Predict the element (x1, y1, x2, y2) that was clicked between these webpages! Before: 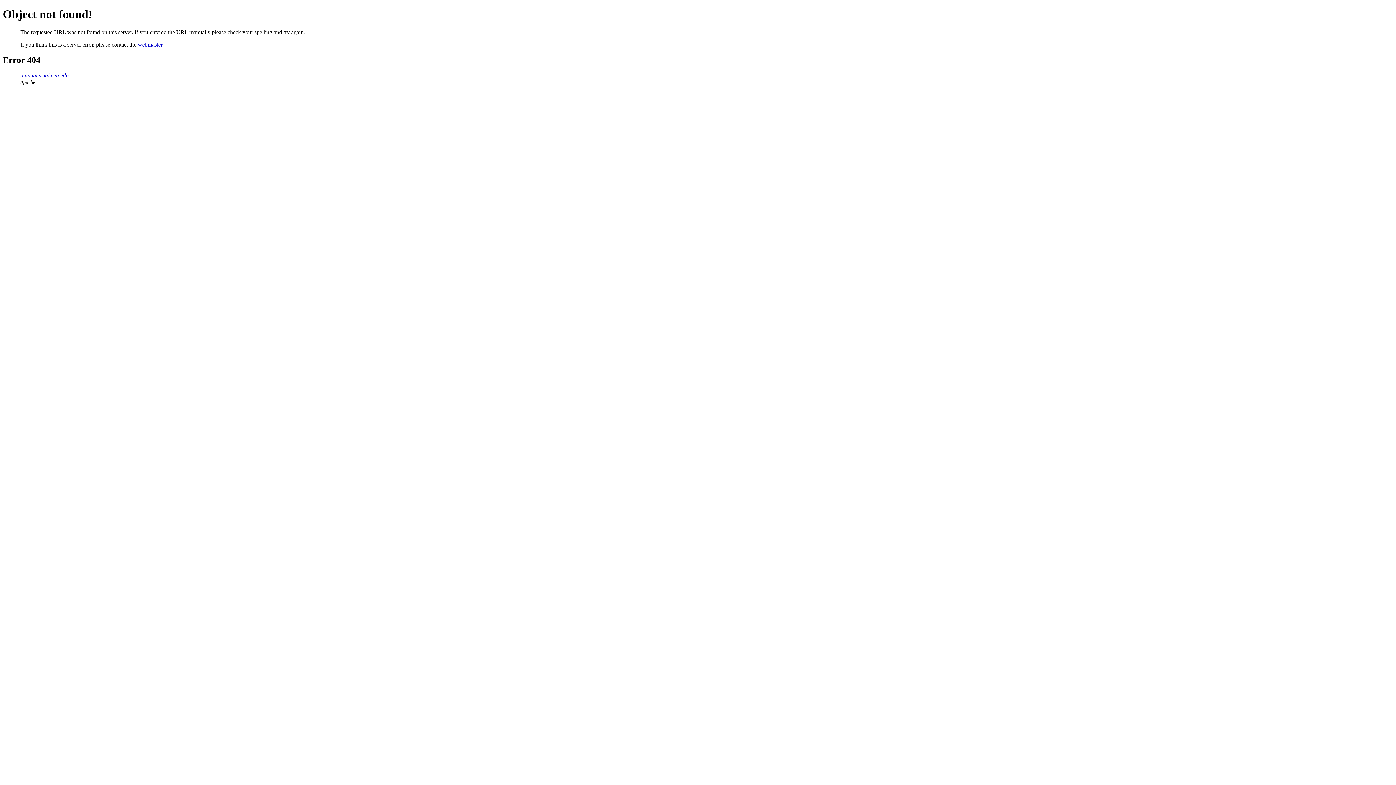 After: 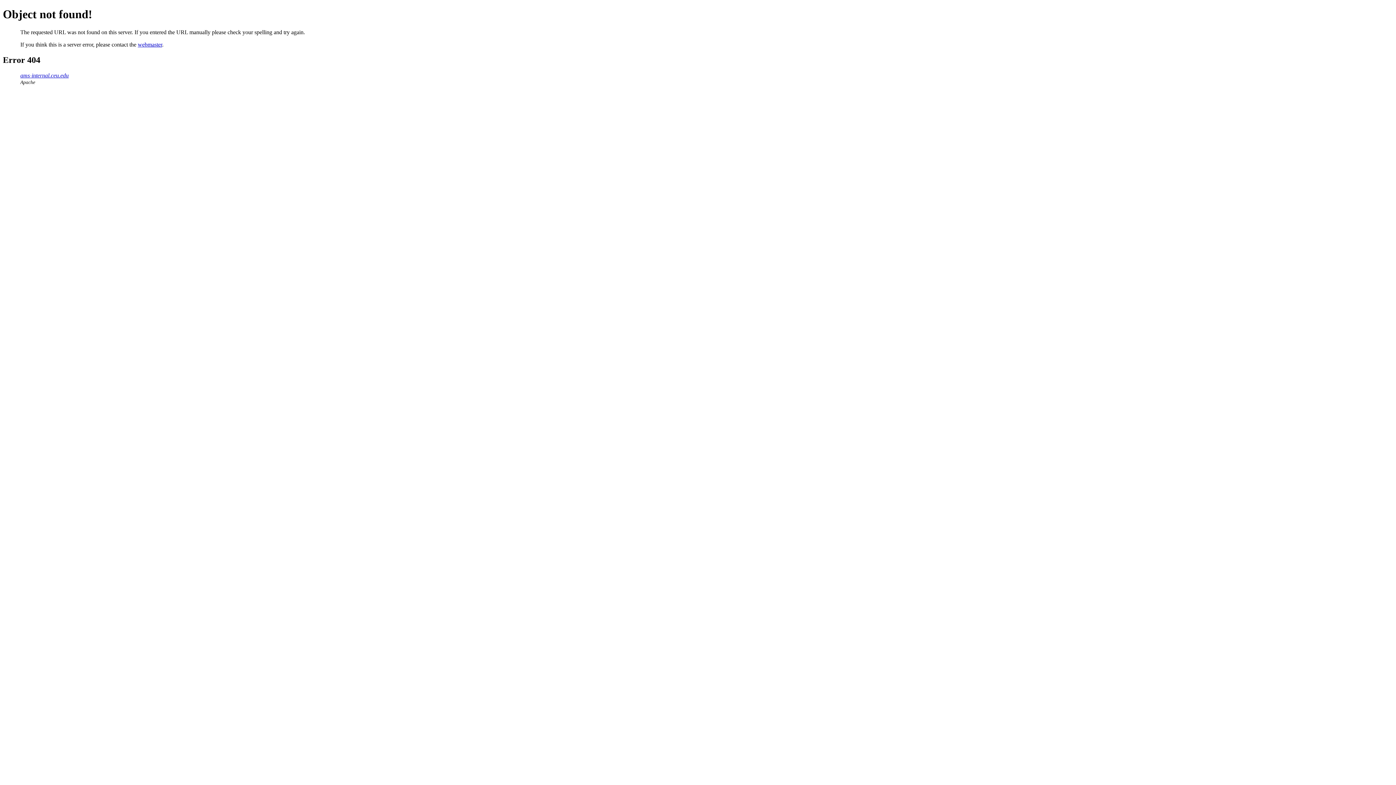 Action: bbox: (137, 41, 162, 47) label: webmaster